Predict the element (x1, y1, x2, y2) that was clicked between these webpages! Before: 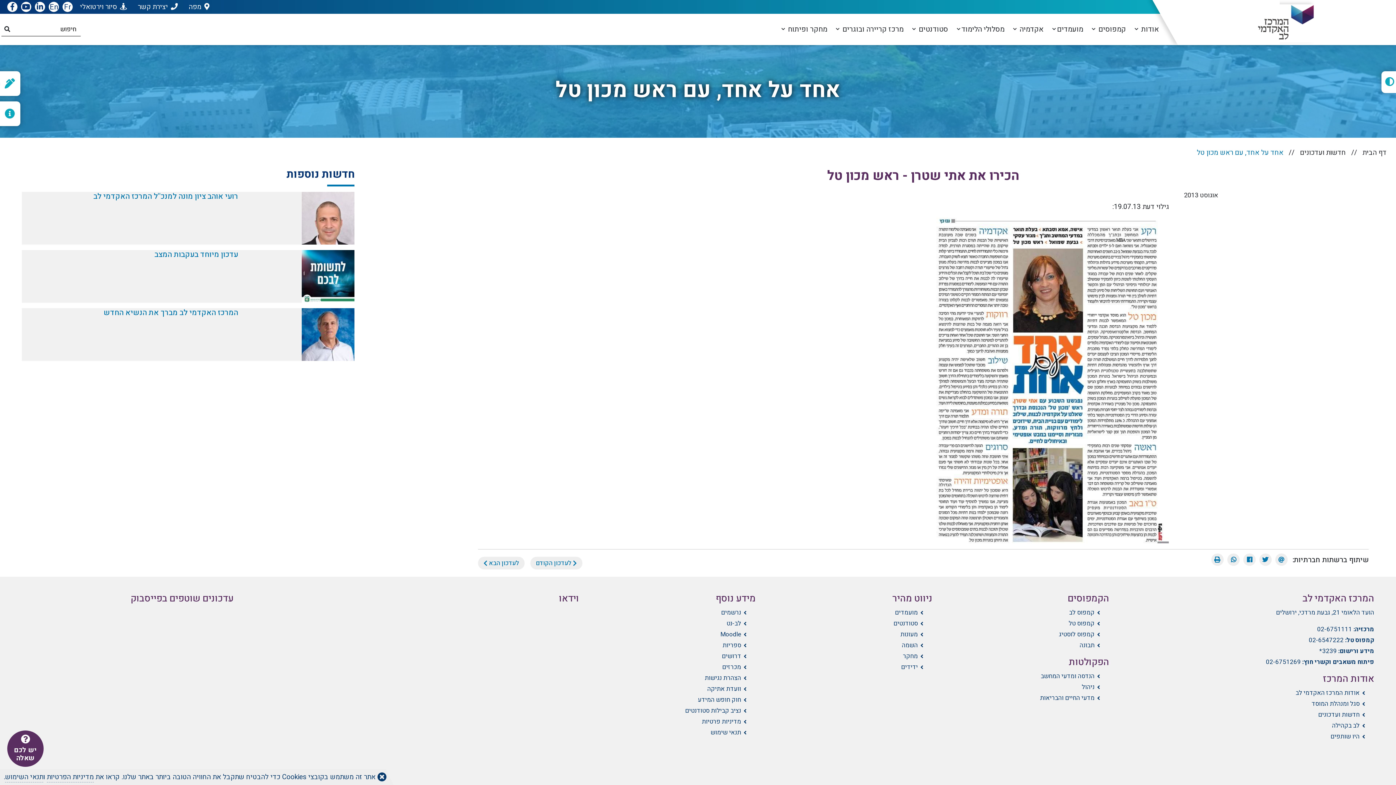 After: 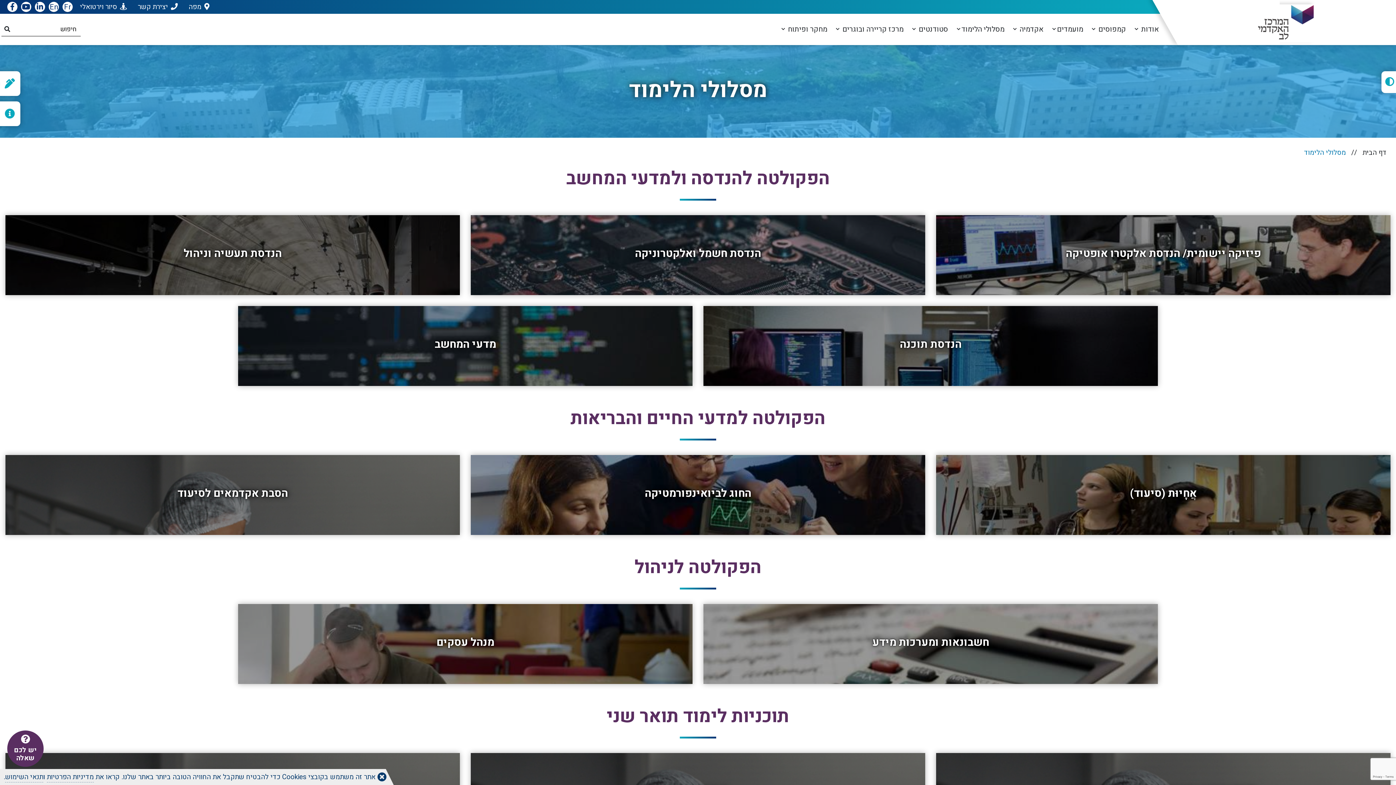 Action: bbox: (952, 13, 1009, 45) label: מסלולי הלימוד